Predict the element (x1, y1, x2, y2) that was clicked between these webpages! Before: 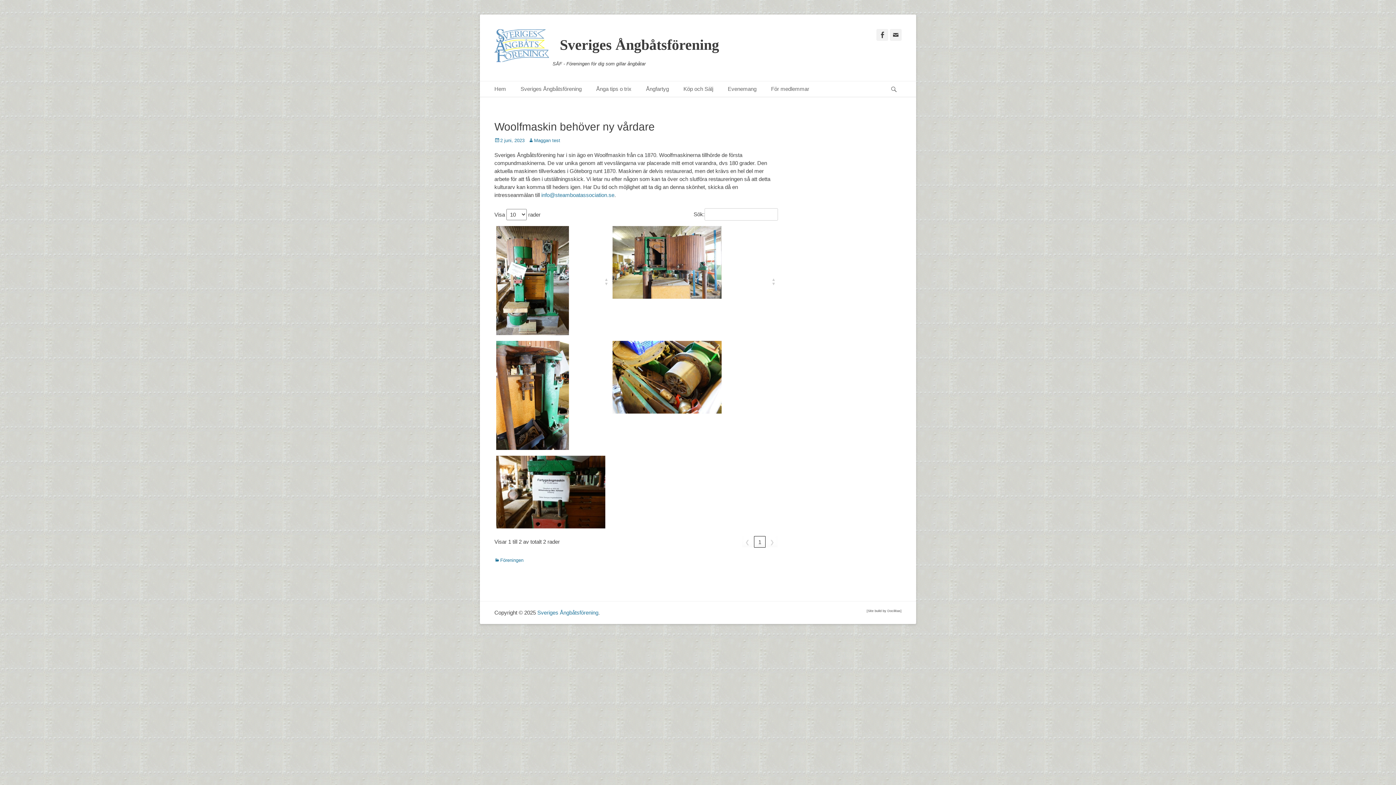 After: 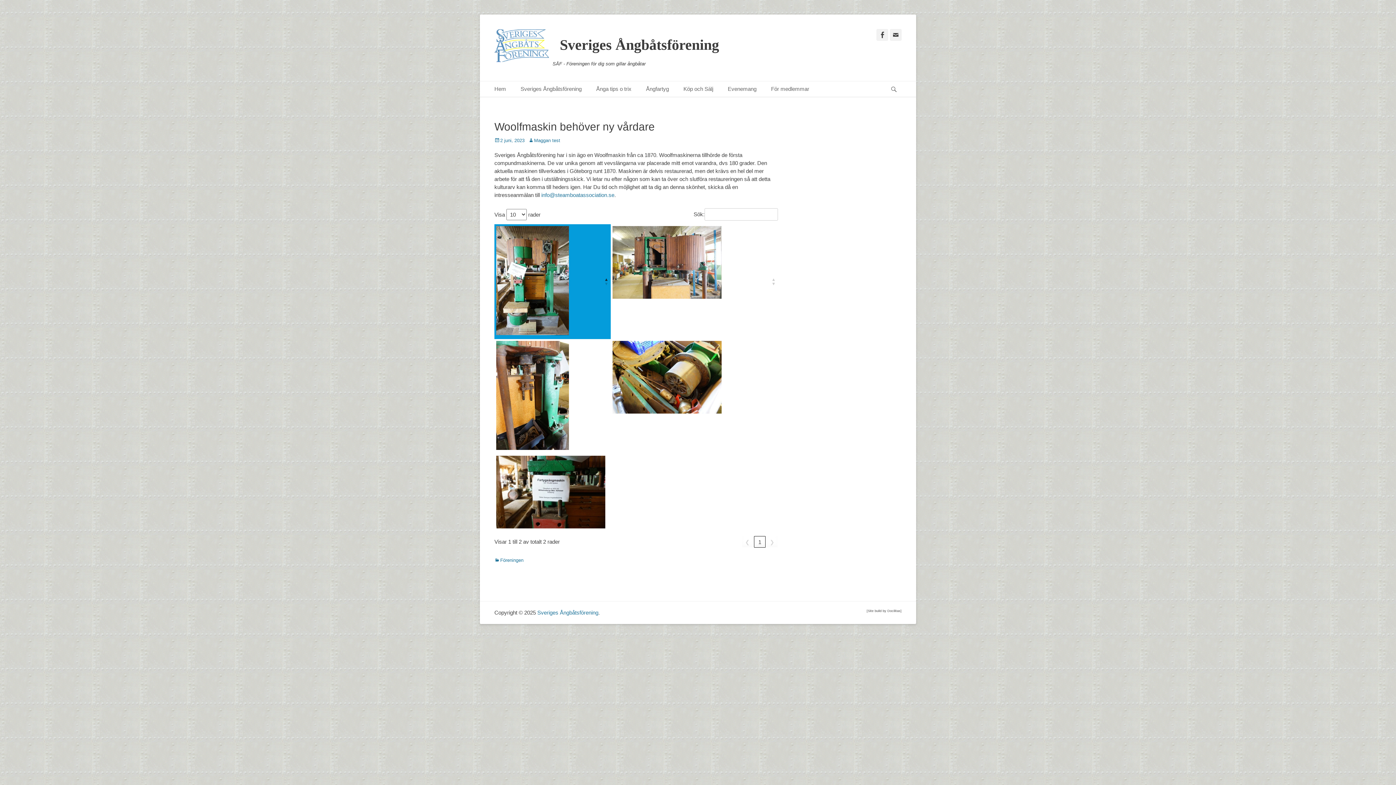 Action: bbox: (604, 224, 608, 339) label: : Activate to sort